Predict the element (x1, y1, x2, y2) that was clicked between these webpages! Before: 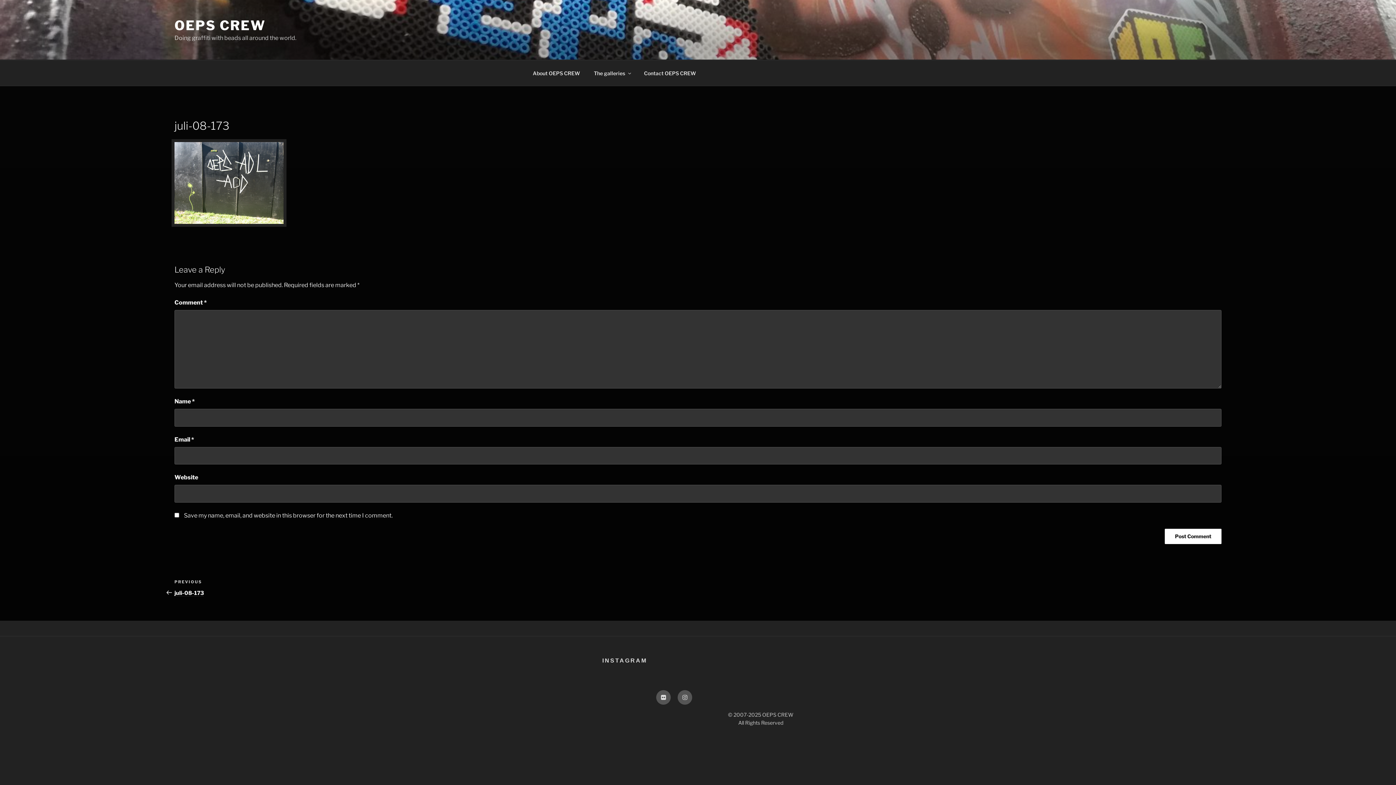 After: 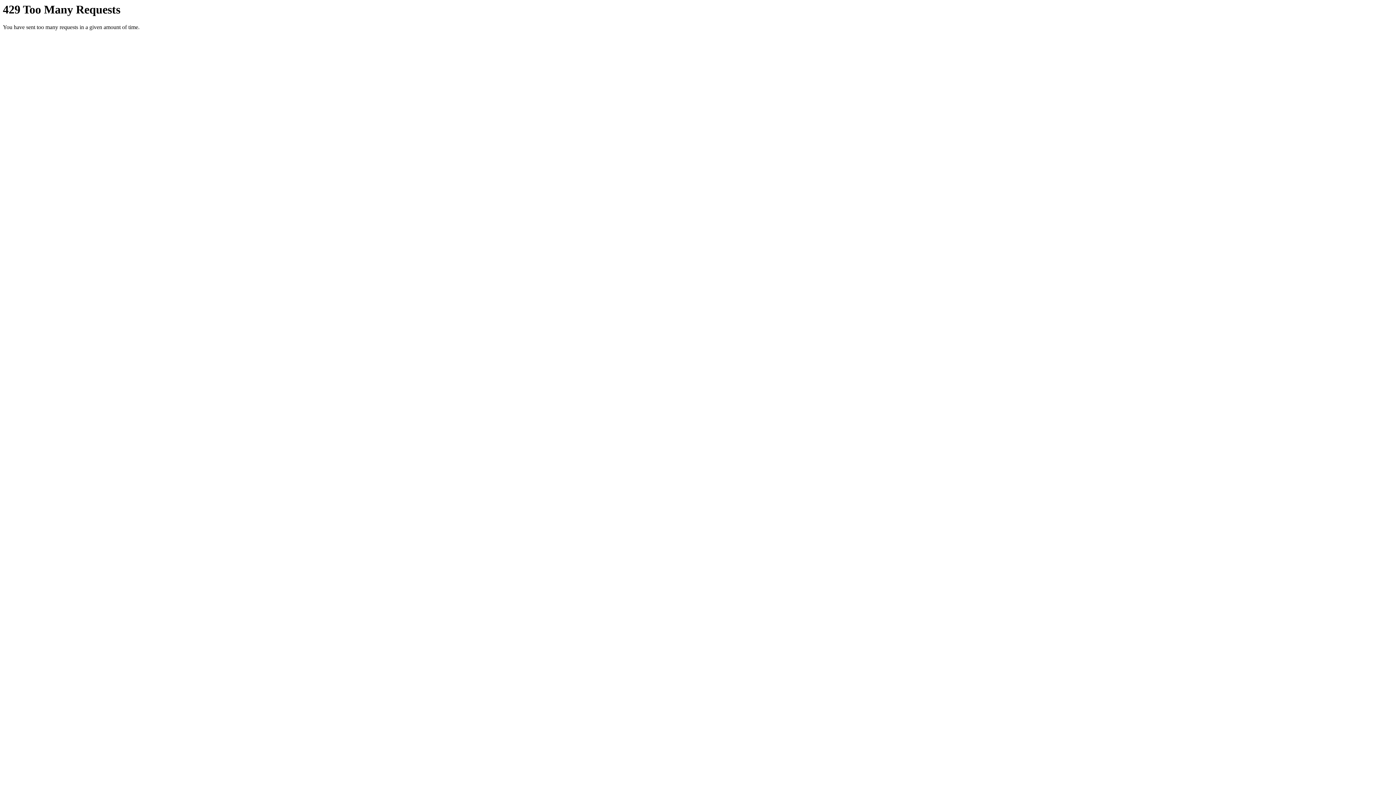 Action: bbox: (656, 690, 670, 704) label: flickr